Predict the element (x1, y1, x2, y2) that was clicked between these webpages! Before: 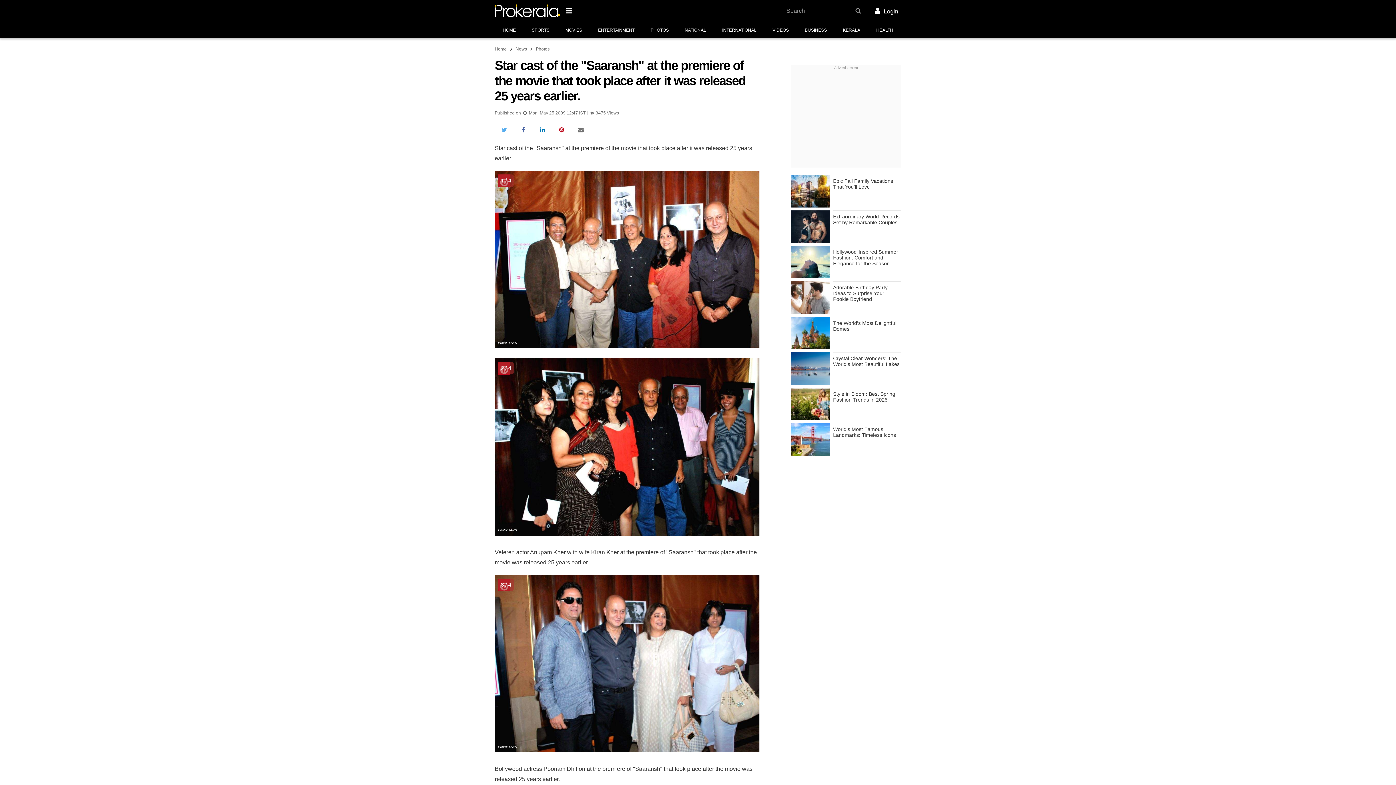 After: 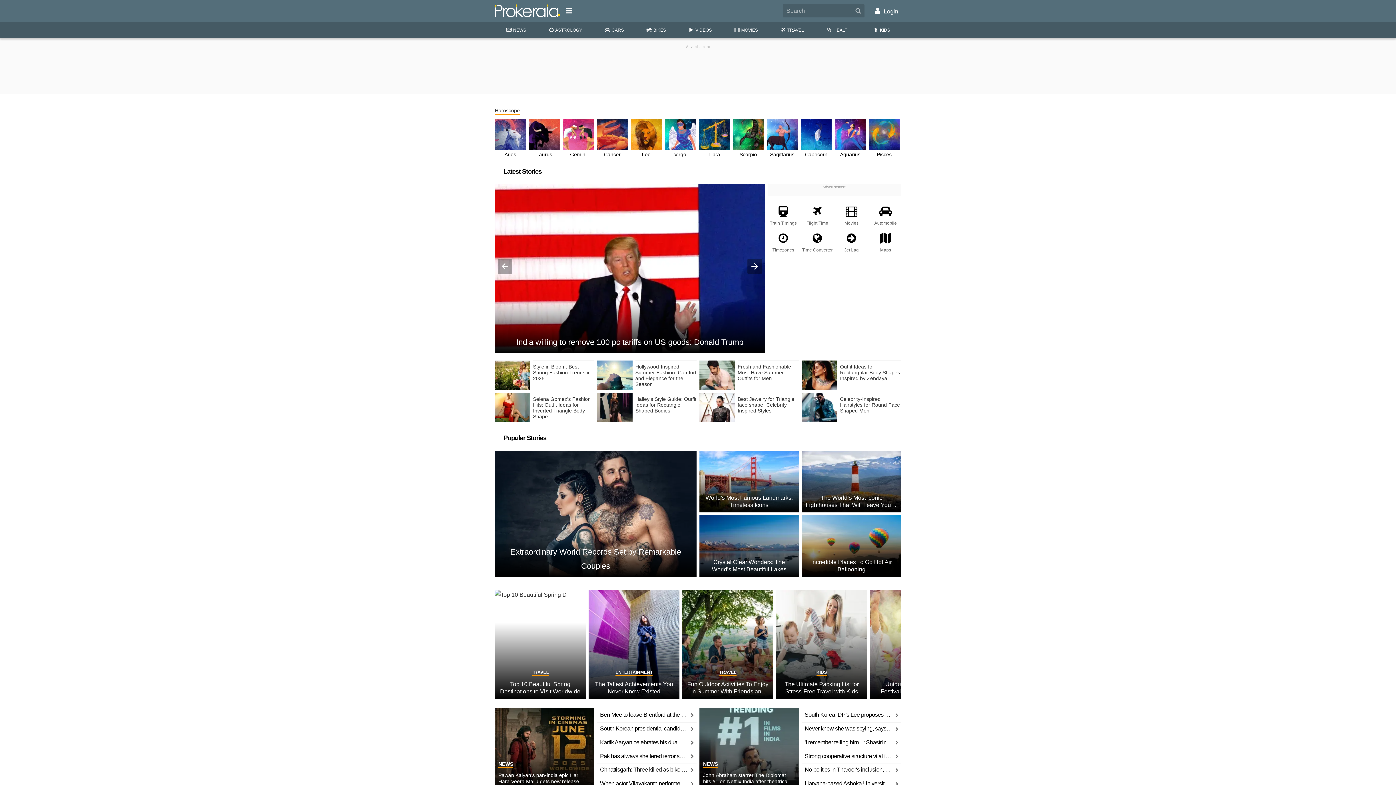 Action: bbox: (494, 46, 506, 51) label: Home